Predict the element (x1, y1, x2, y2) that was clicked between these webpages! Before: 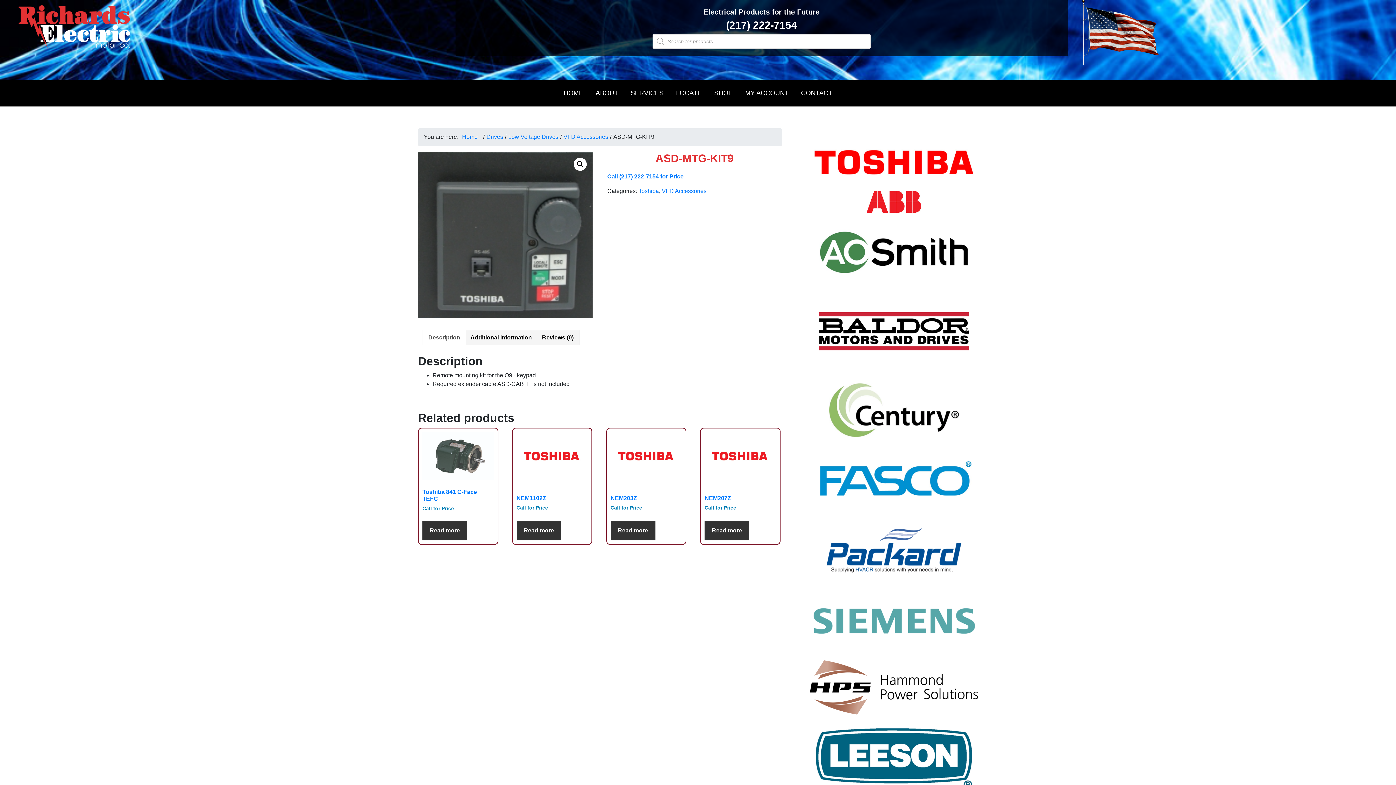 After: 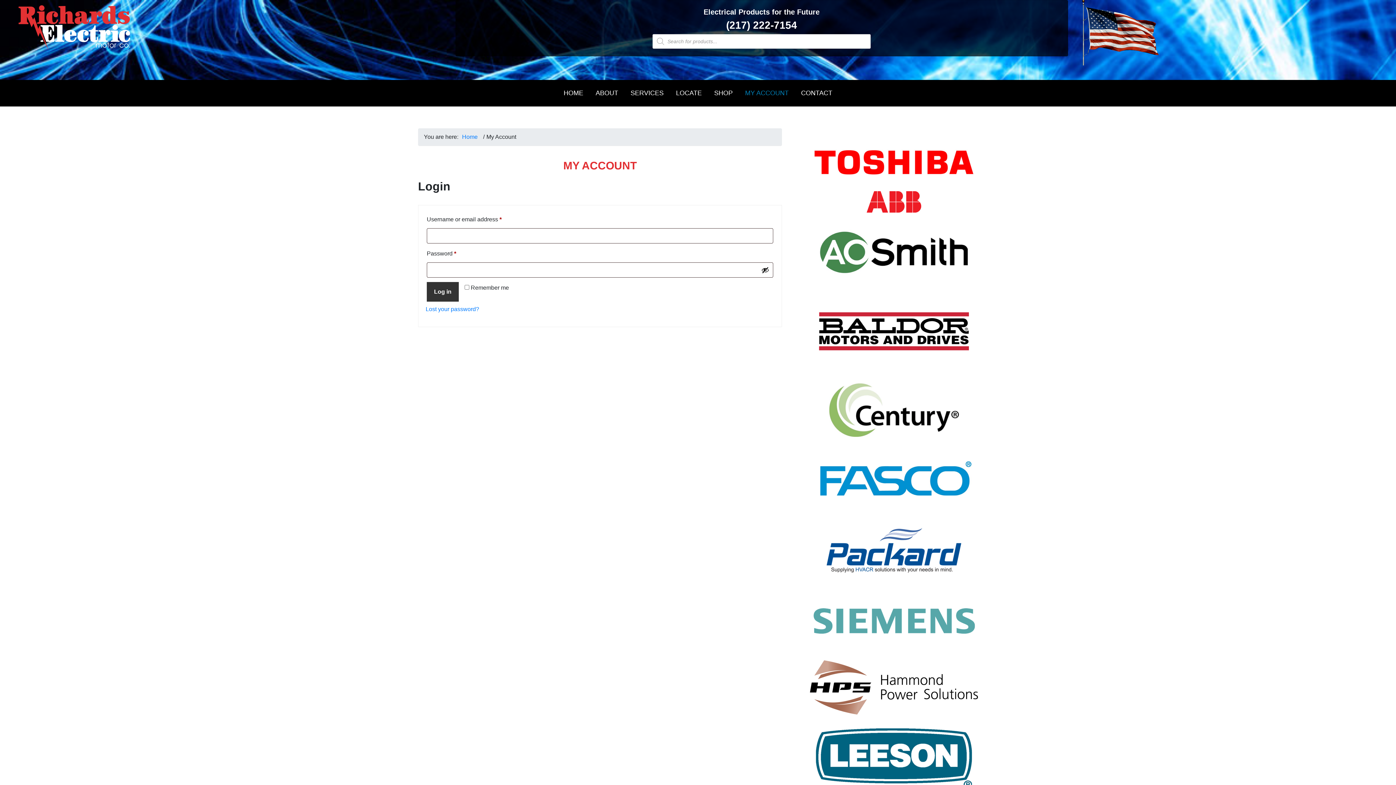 Action: bbox: (739, 85, 794, 100) label: MY ACCOUNT